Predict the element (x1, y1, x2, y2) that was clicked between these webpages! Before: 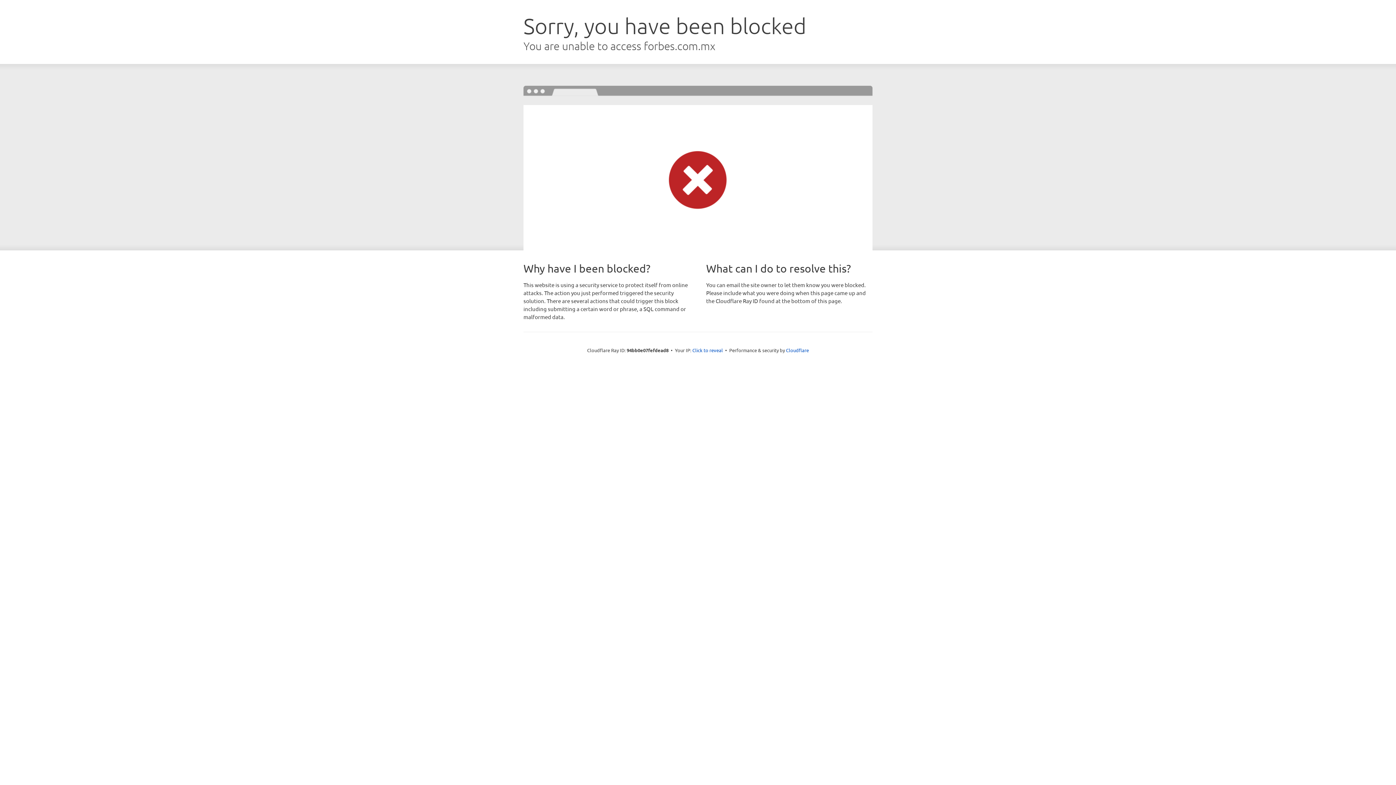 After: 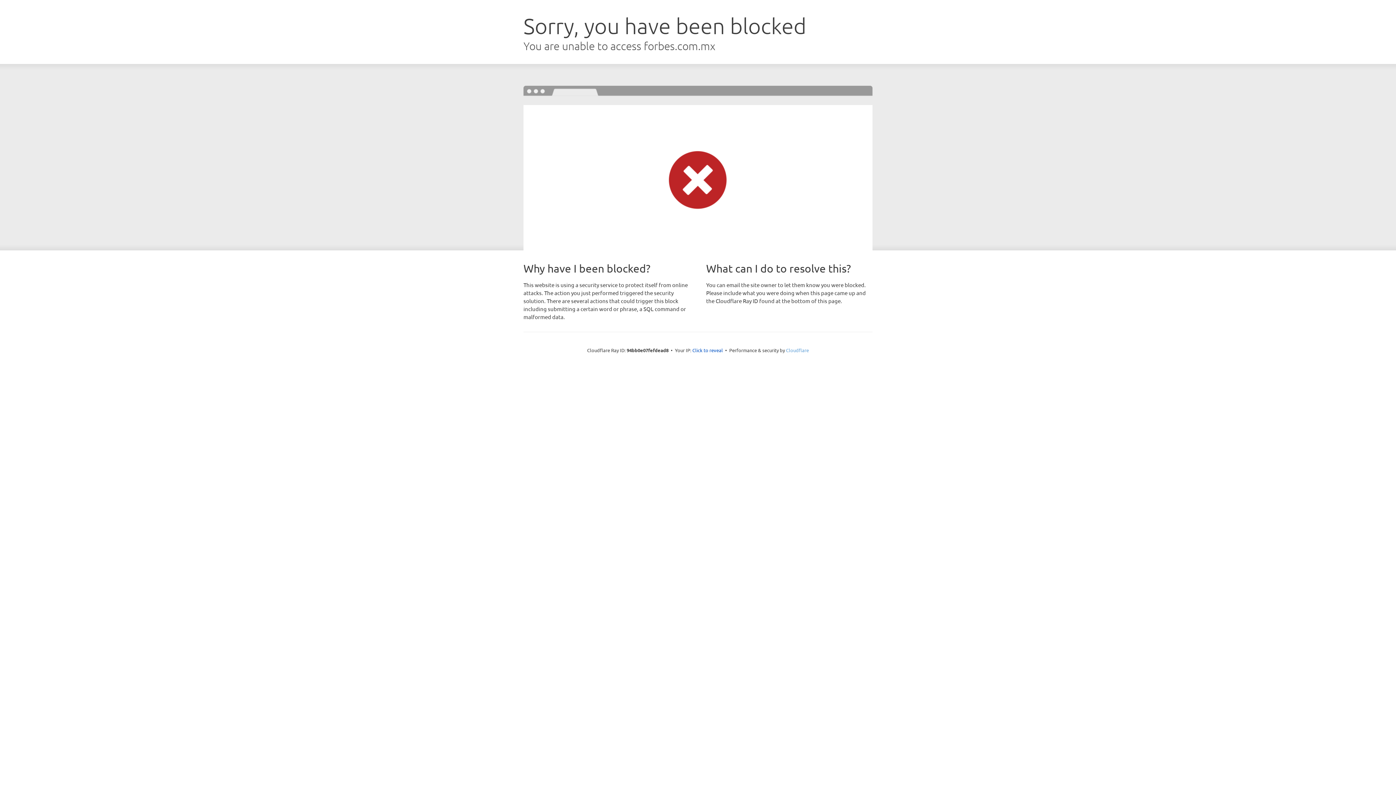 Action: label: Cloudflare bbox: (786, 347, 809, 353)